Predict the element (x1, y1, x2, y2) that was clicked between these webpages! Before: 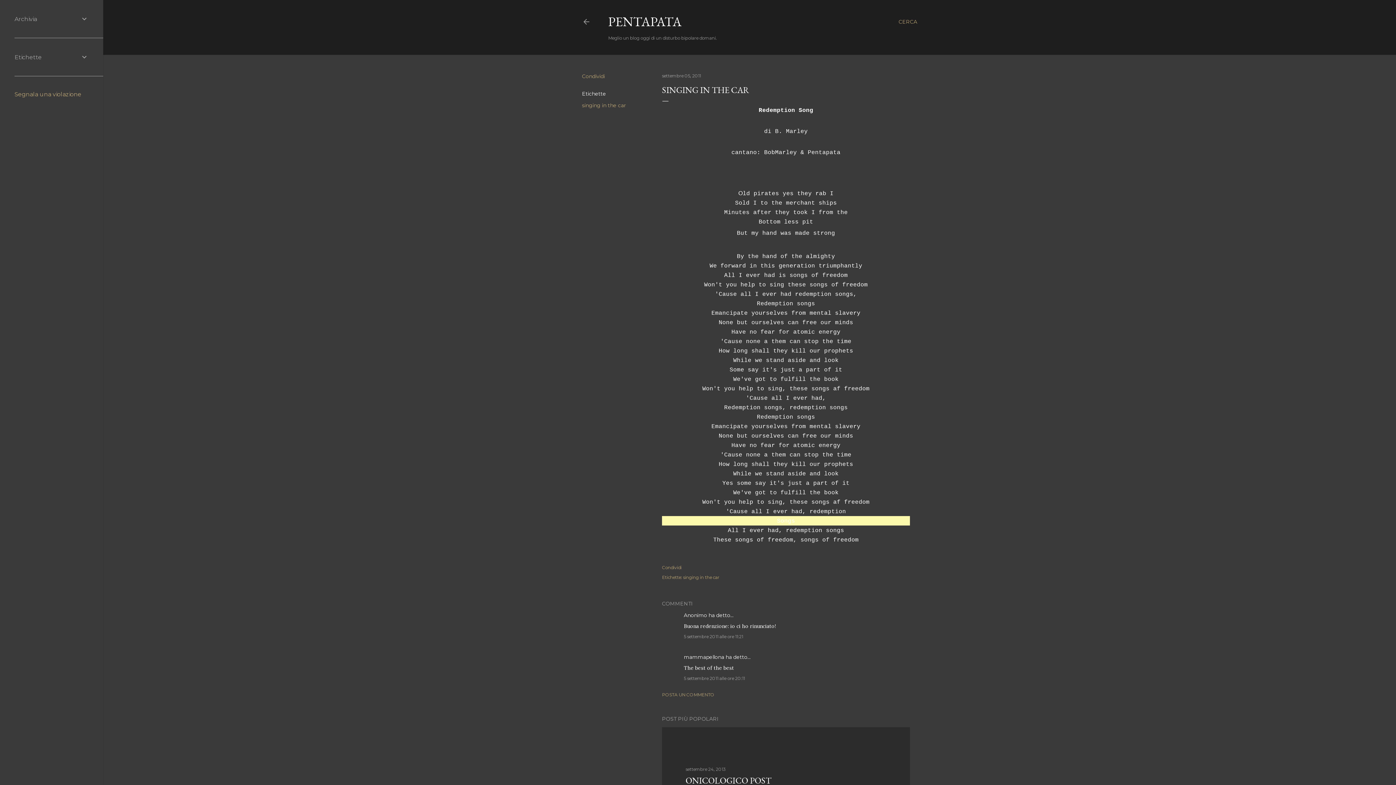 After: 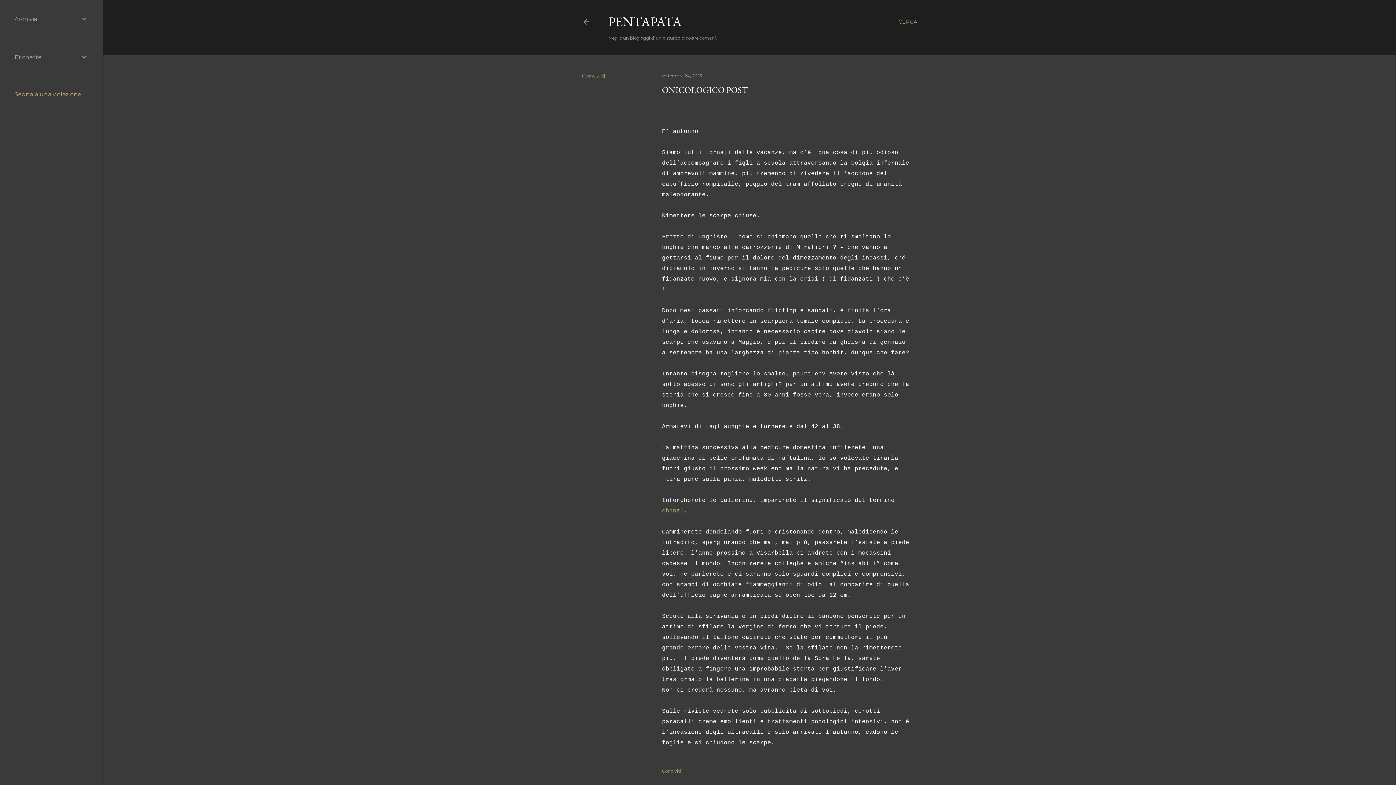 Action: label: settembre 24, 2013 bbox: (685, 766, 725, 772)